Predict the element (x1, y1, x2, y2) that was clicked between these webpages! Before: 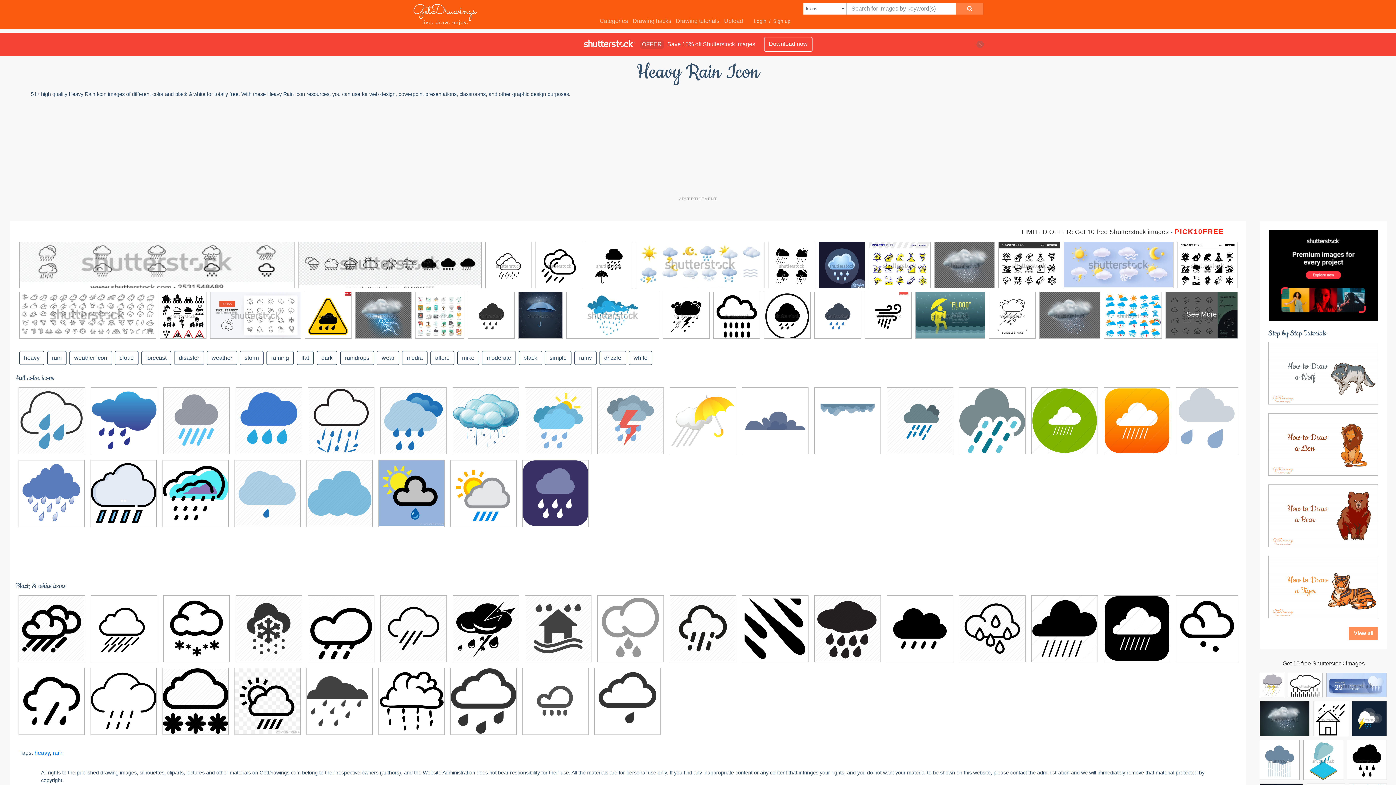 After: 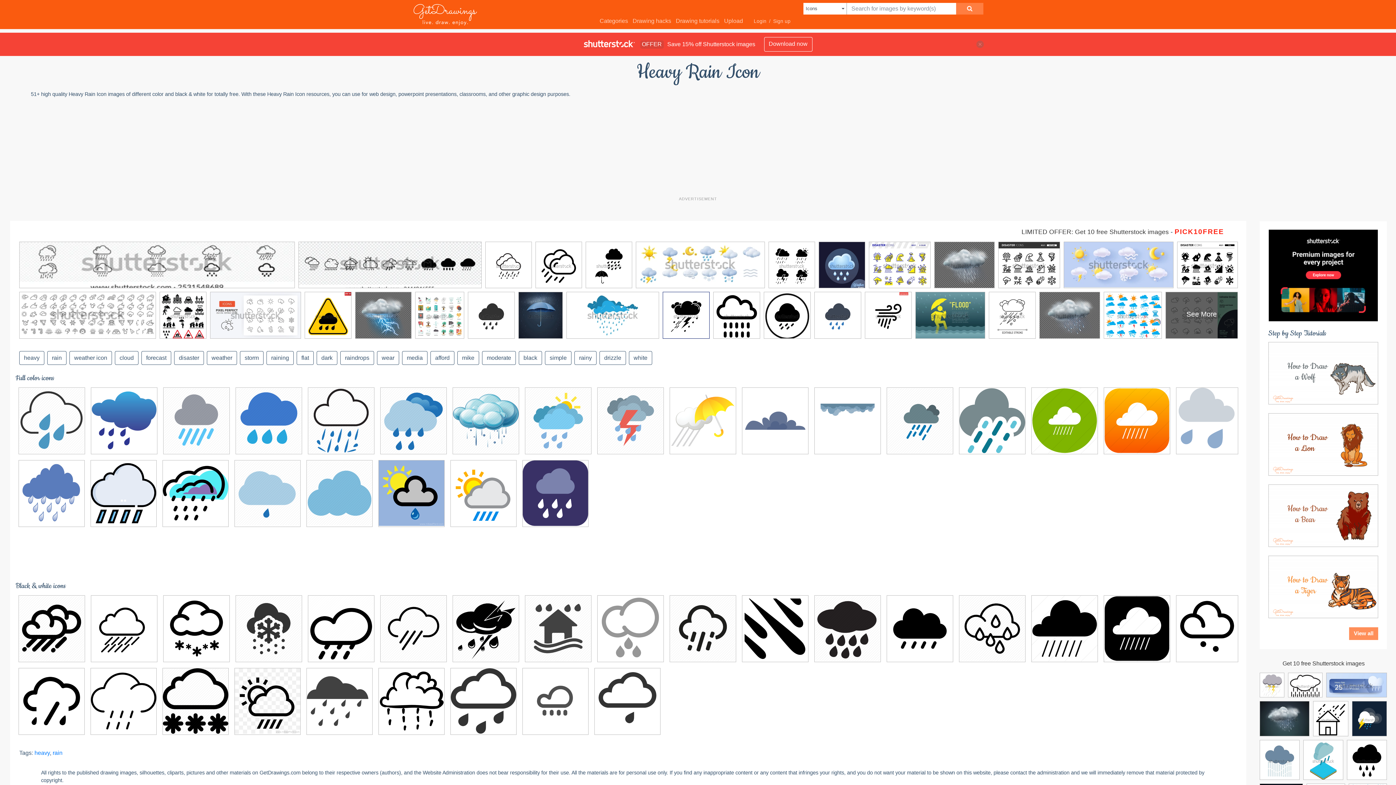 Action: bbox: (663, 292, 709, 342)